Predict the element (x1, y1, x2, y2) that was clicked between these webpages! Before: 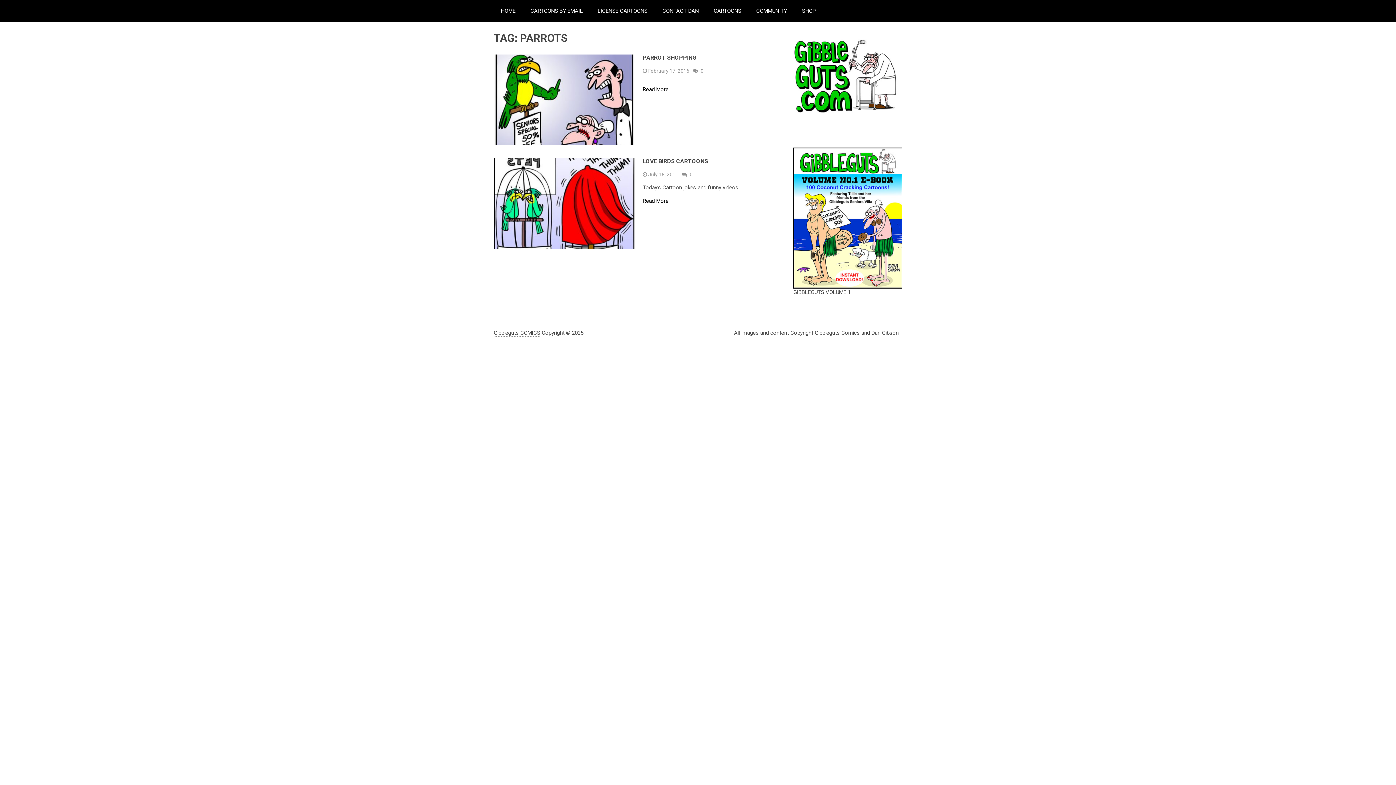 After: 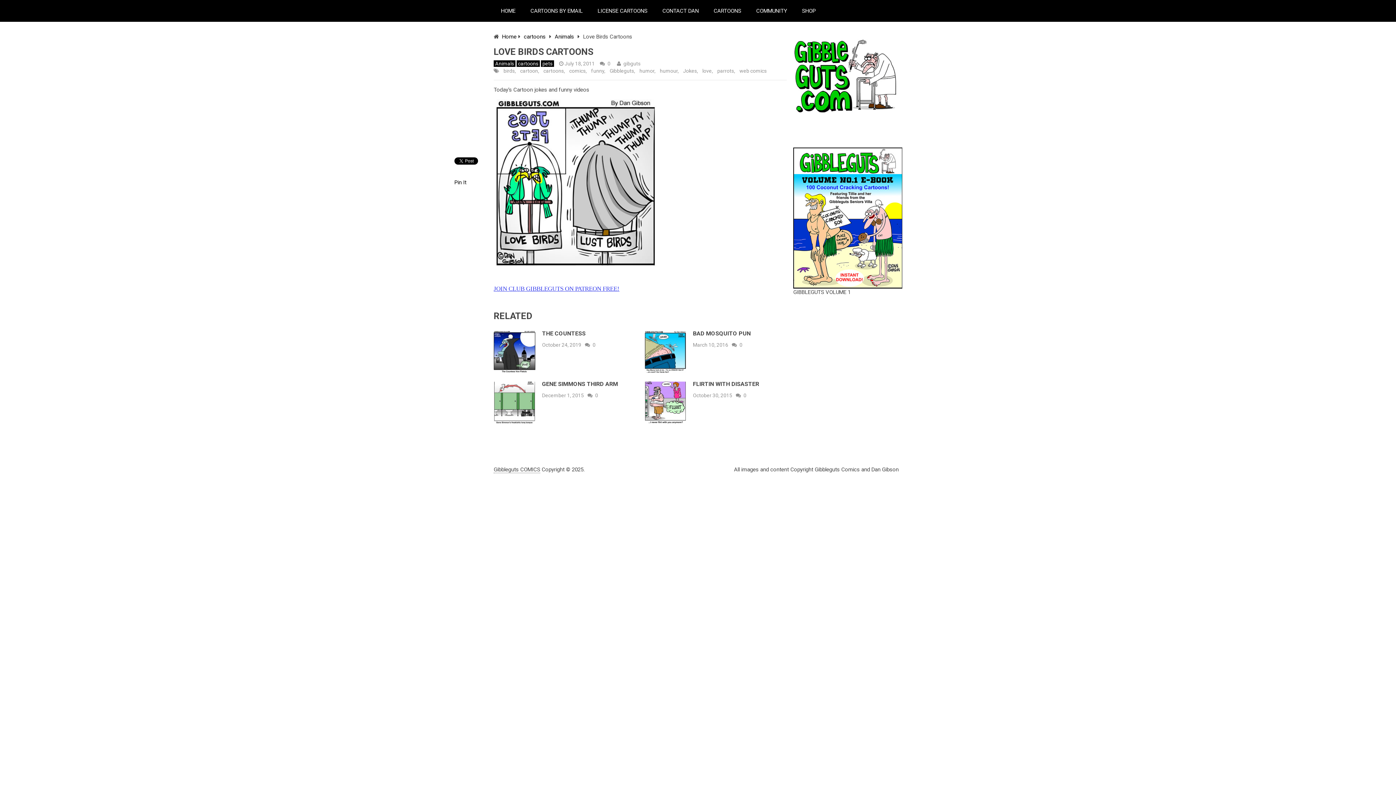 Action: label: LOVE BIRDS CARTOONS bbox: (642, 157, 708, 164)